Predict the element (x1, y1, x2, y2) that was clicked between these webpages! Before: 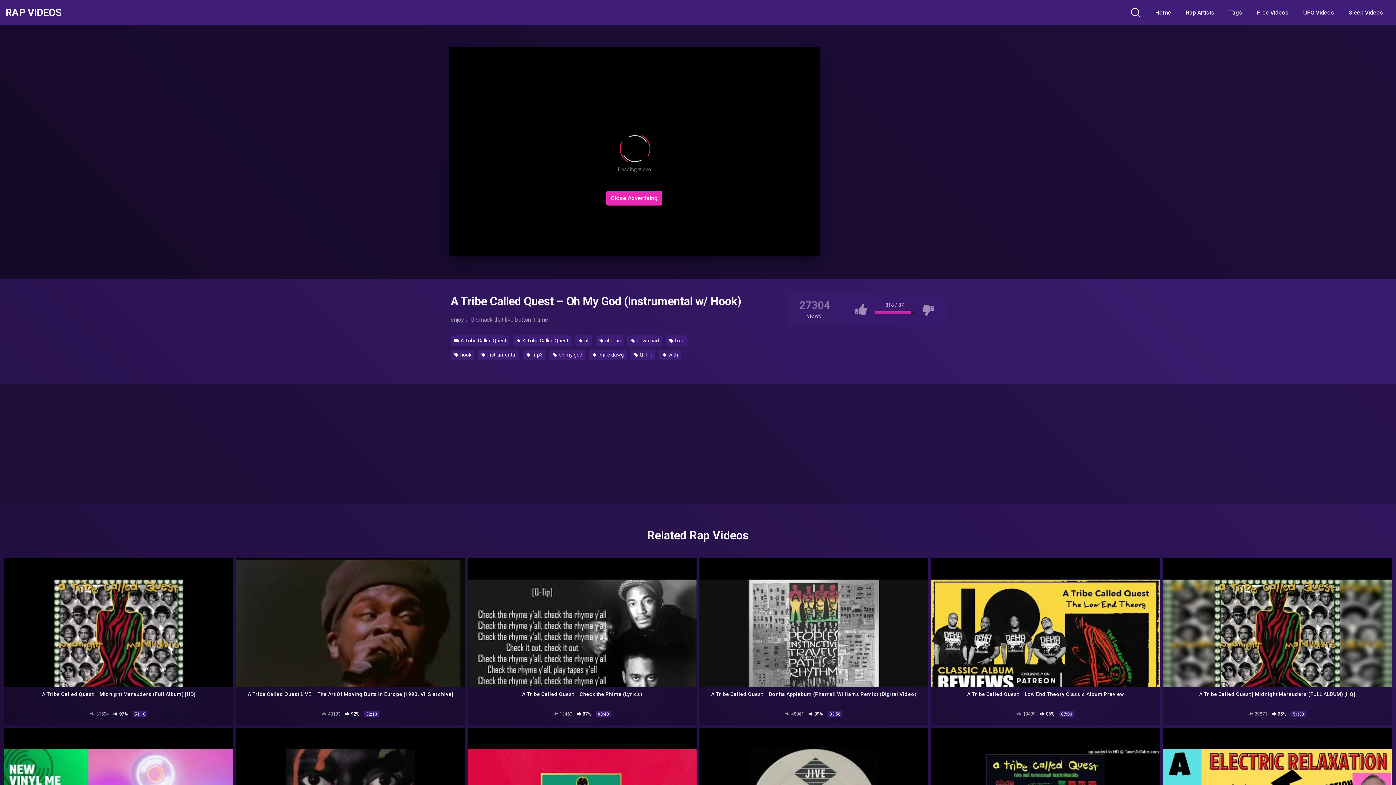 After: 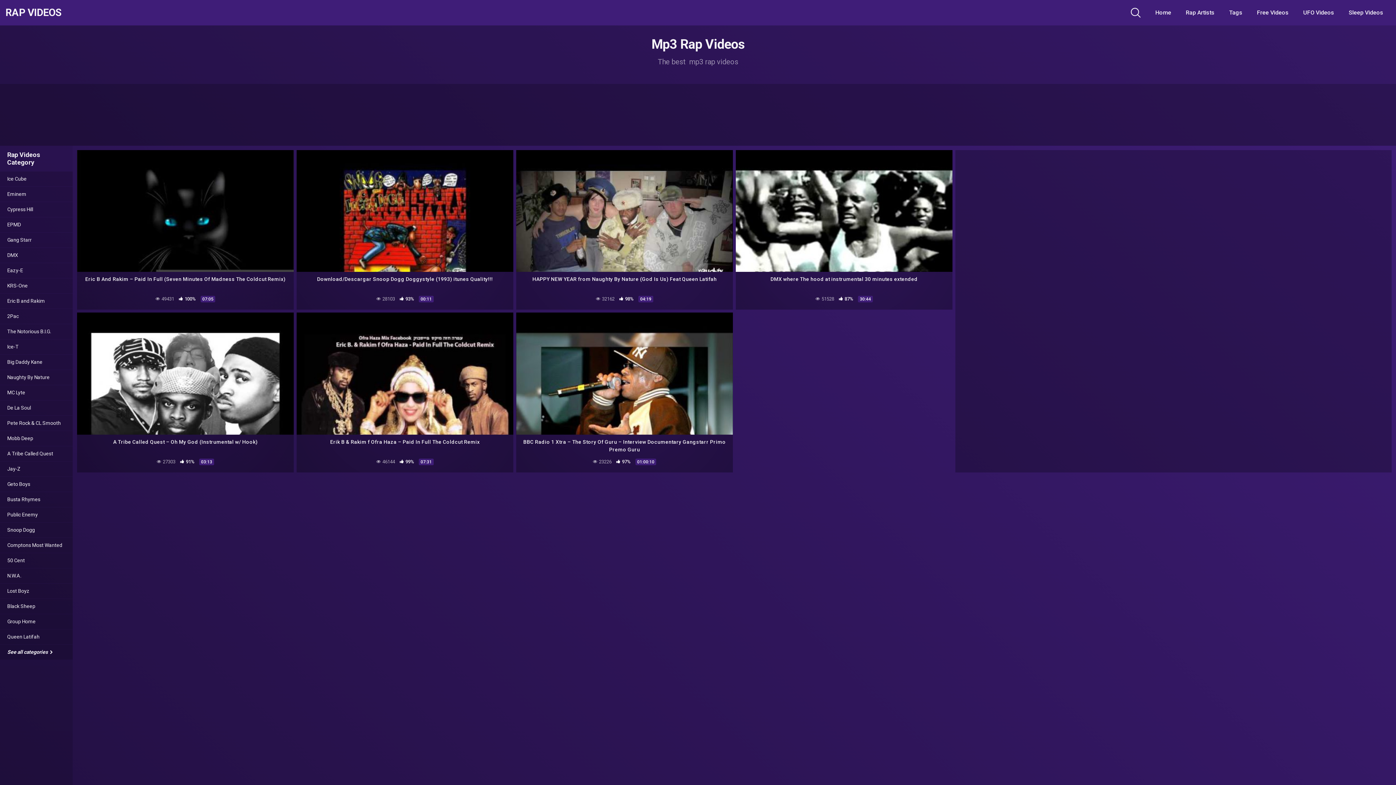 Action: label:  mp3 bbox: (523, 349, 545, 360)